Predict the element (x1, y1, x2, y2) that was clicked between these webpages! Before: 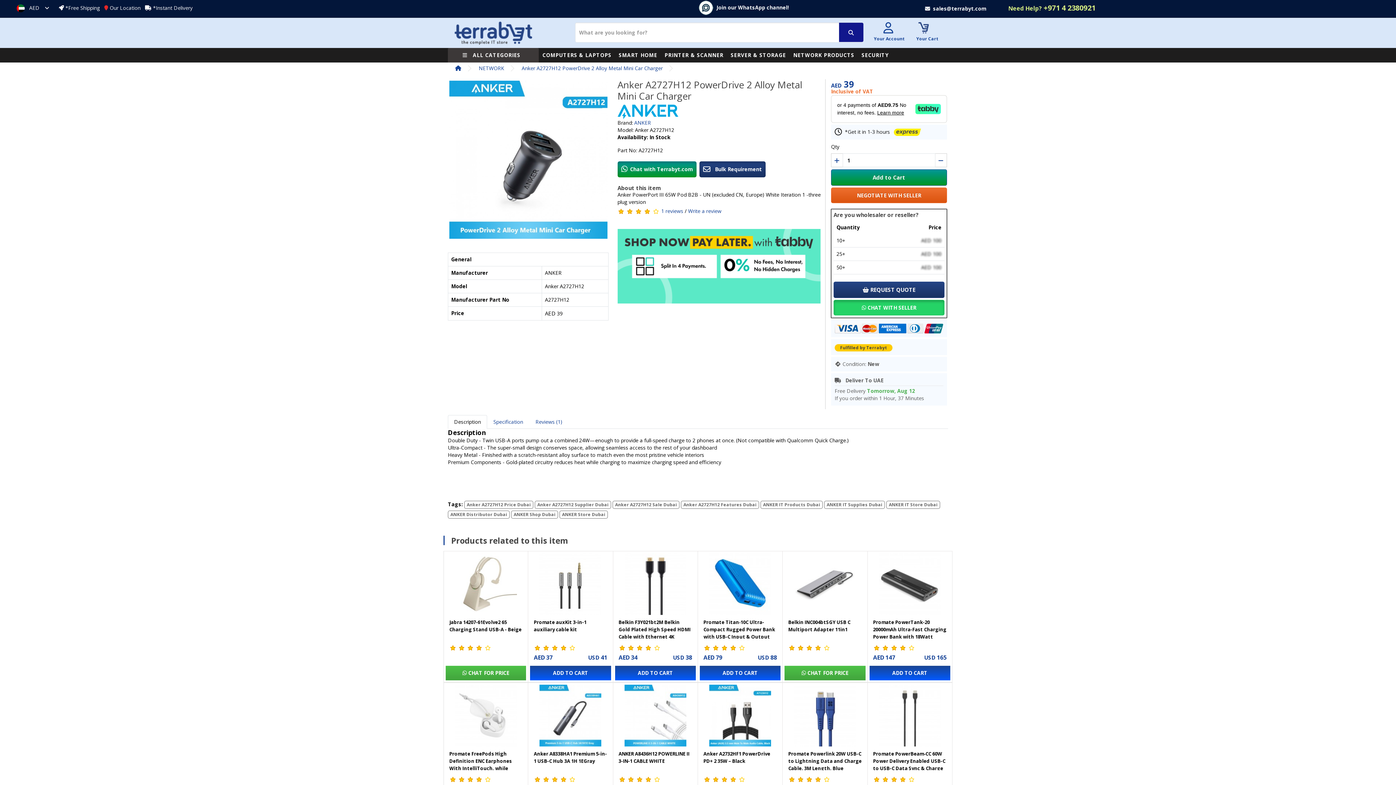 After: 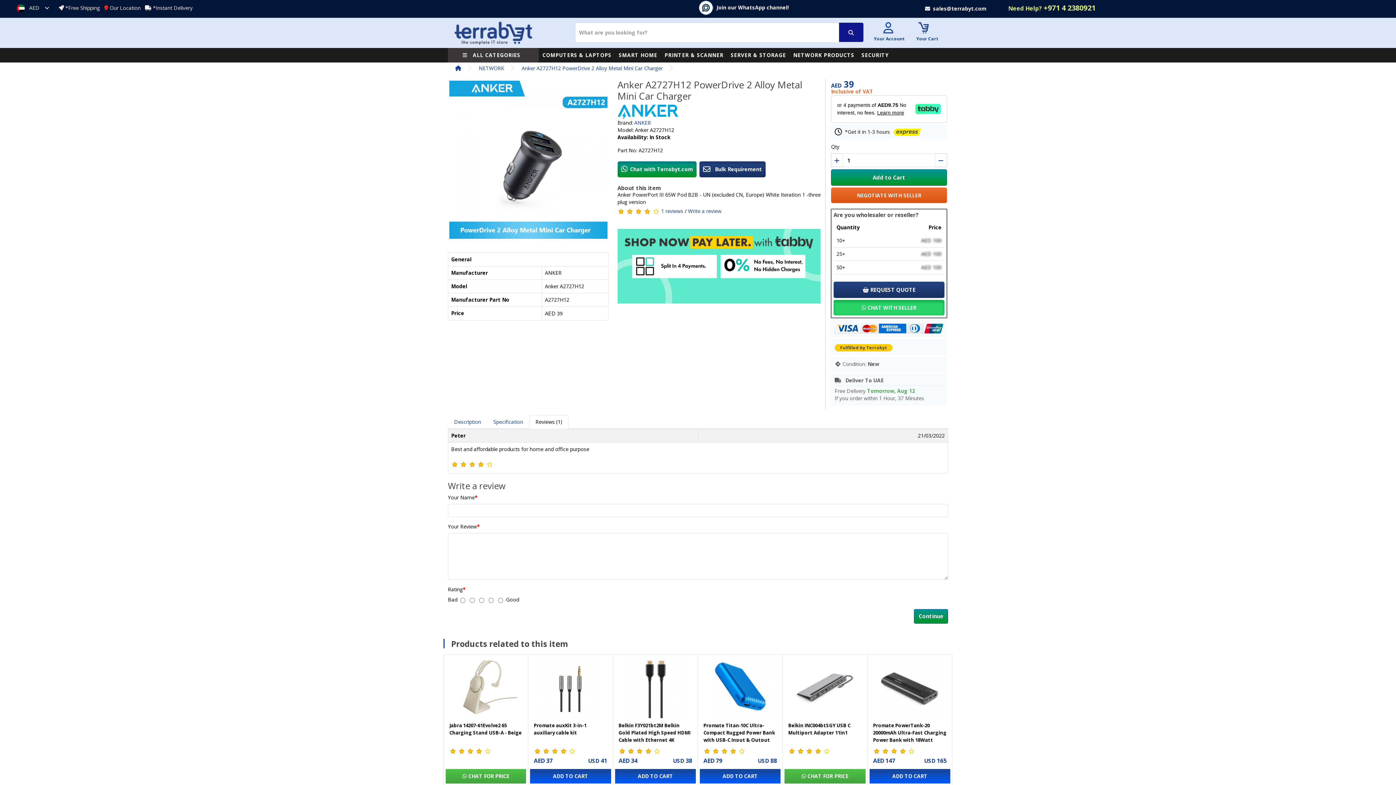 Action: label: 1 reviews bbox: (661, 207, 683, 214)